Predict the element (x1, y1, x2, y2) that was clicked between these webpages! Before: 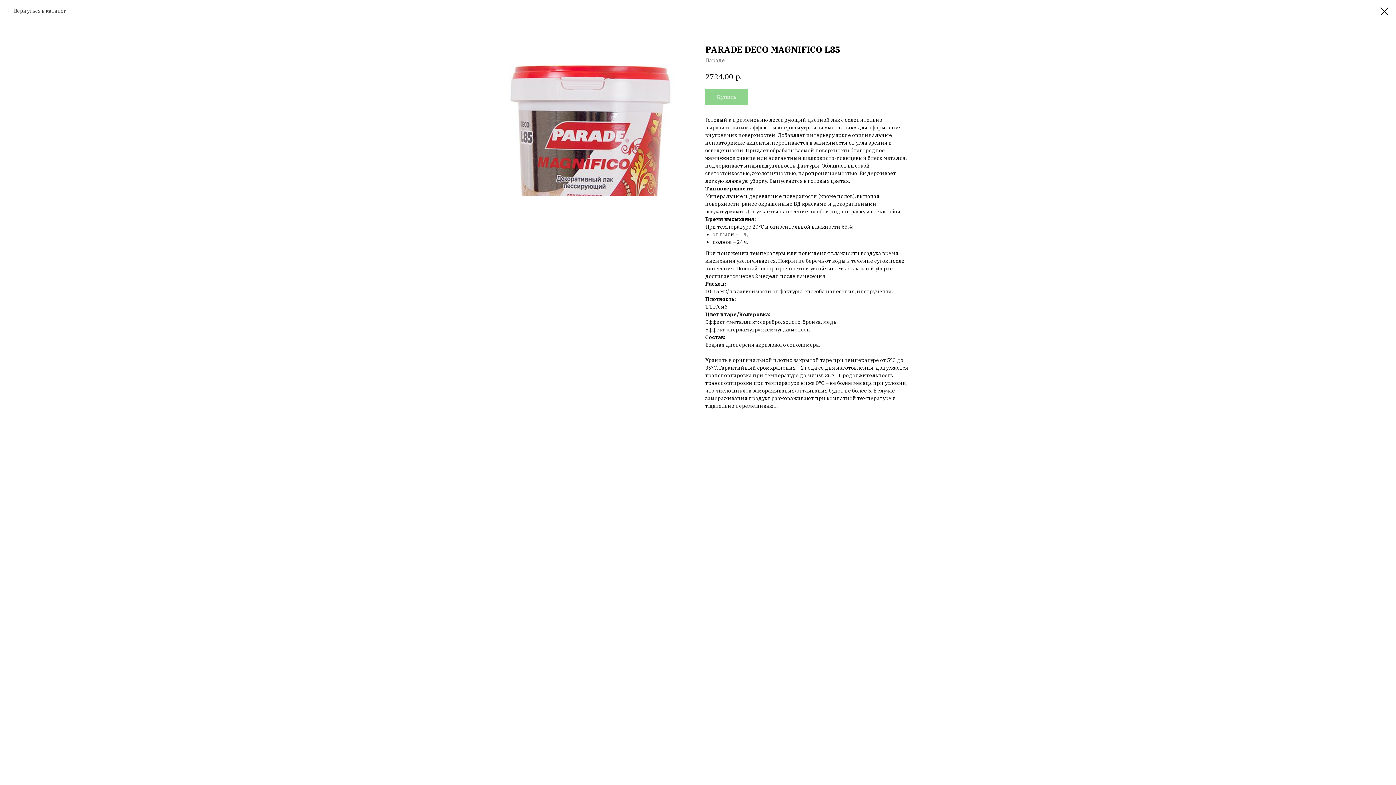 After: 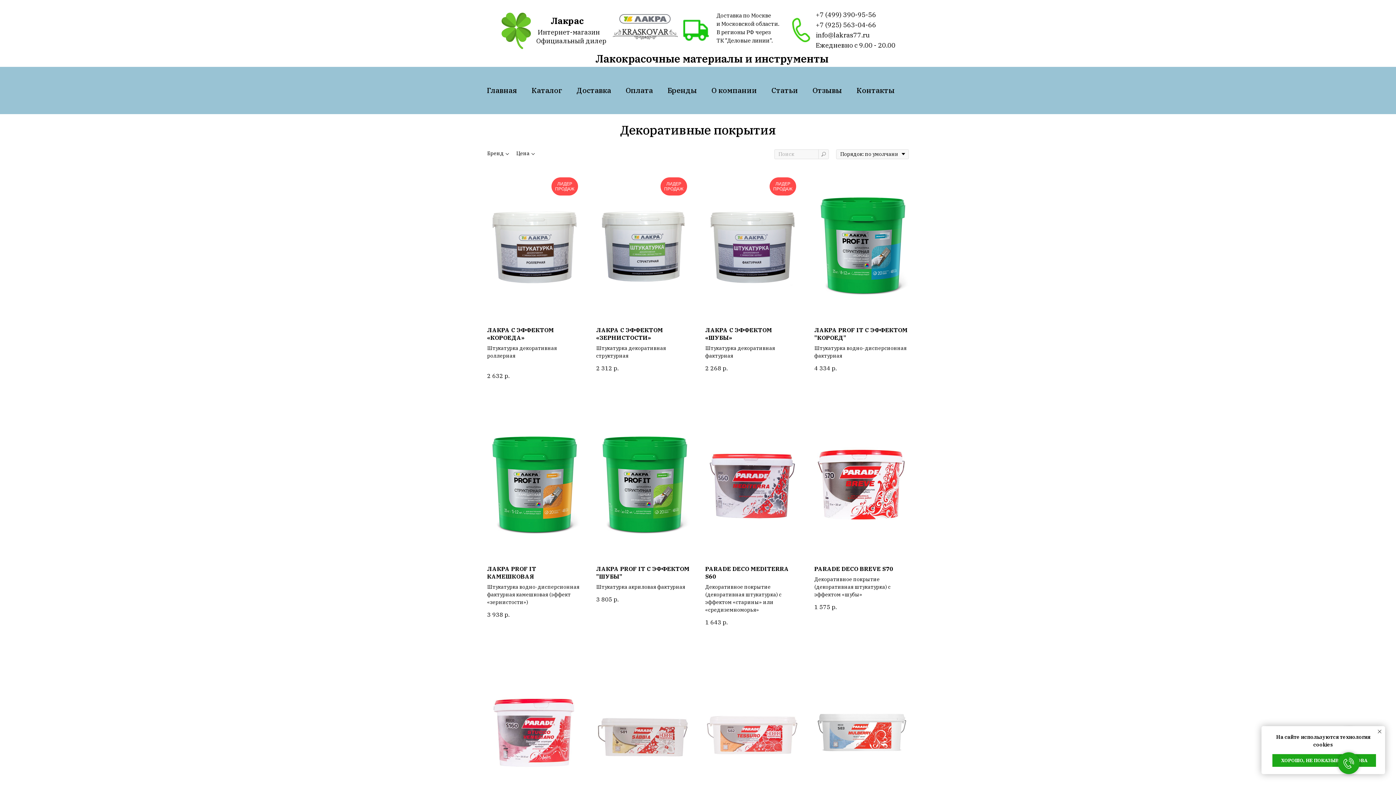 Action: bbox: (7, 7, 66, 14) label: Вернуться в каталог